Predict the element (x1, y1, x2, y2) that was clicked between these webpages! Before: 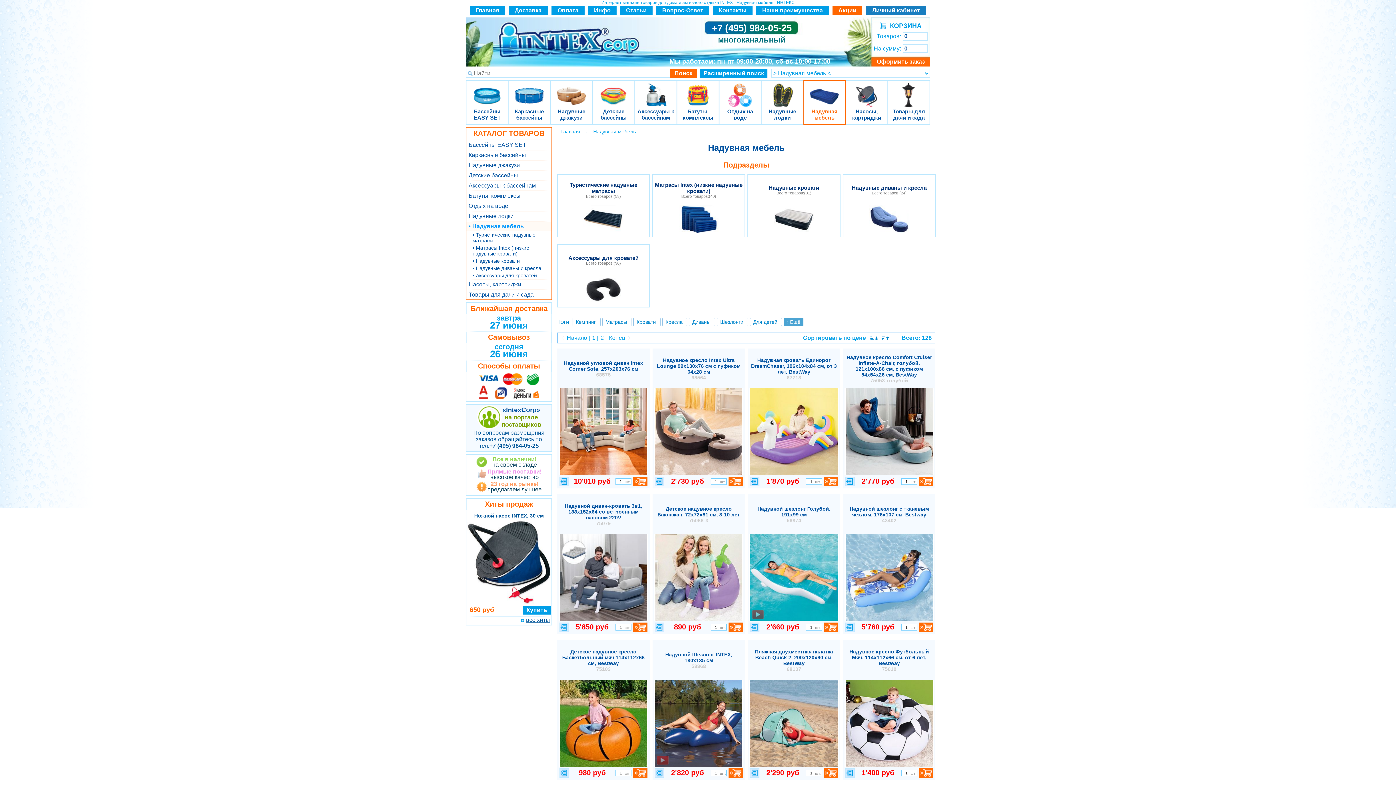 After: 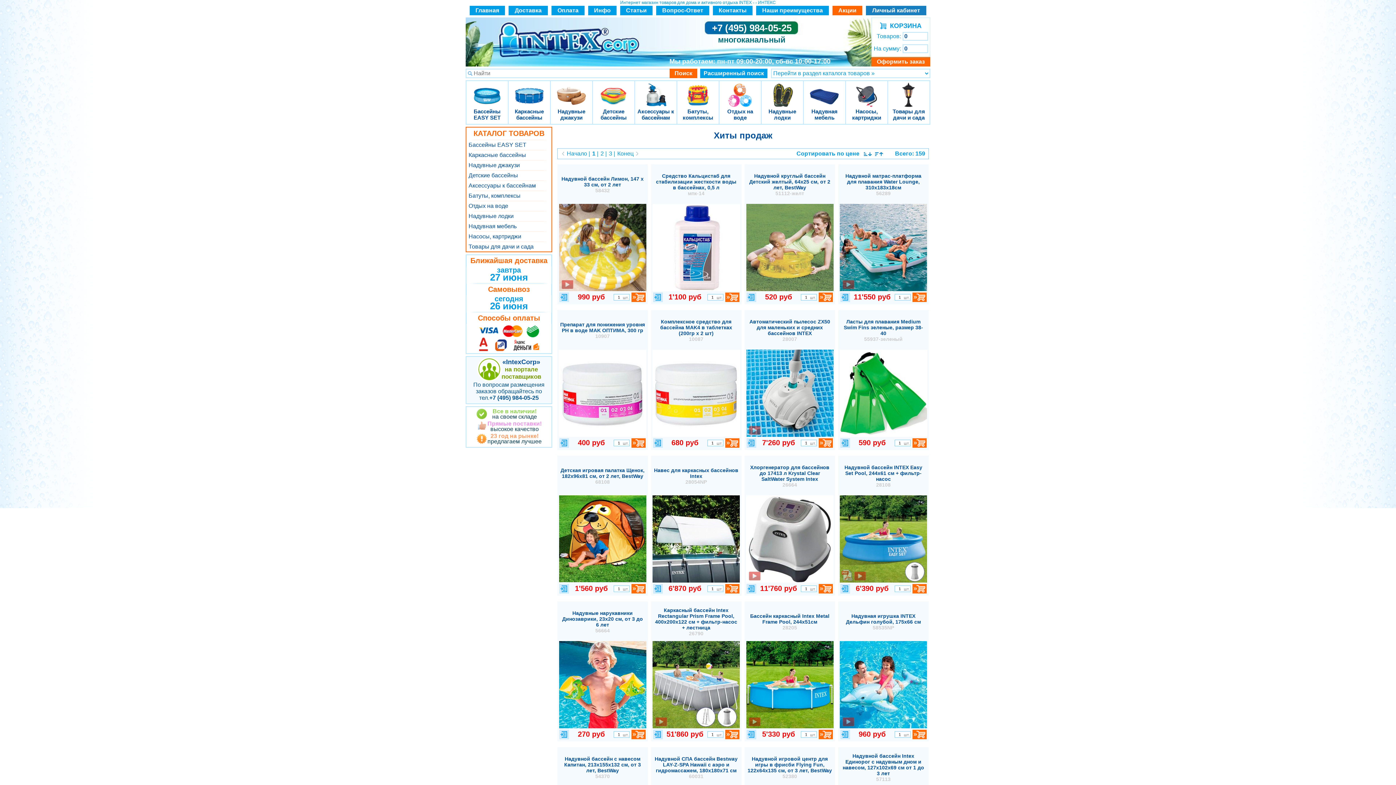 Action: label: все хиты bbox: (526, 617, 550, 623)